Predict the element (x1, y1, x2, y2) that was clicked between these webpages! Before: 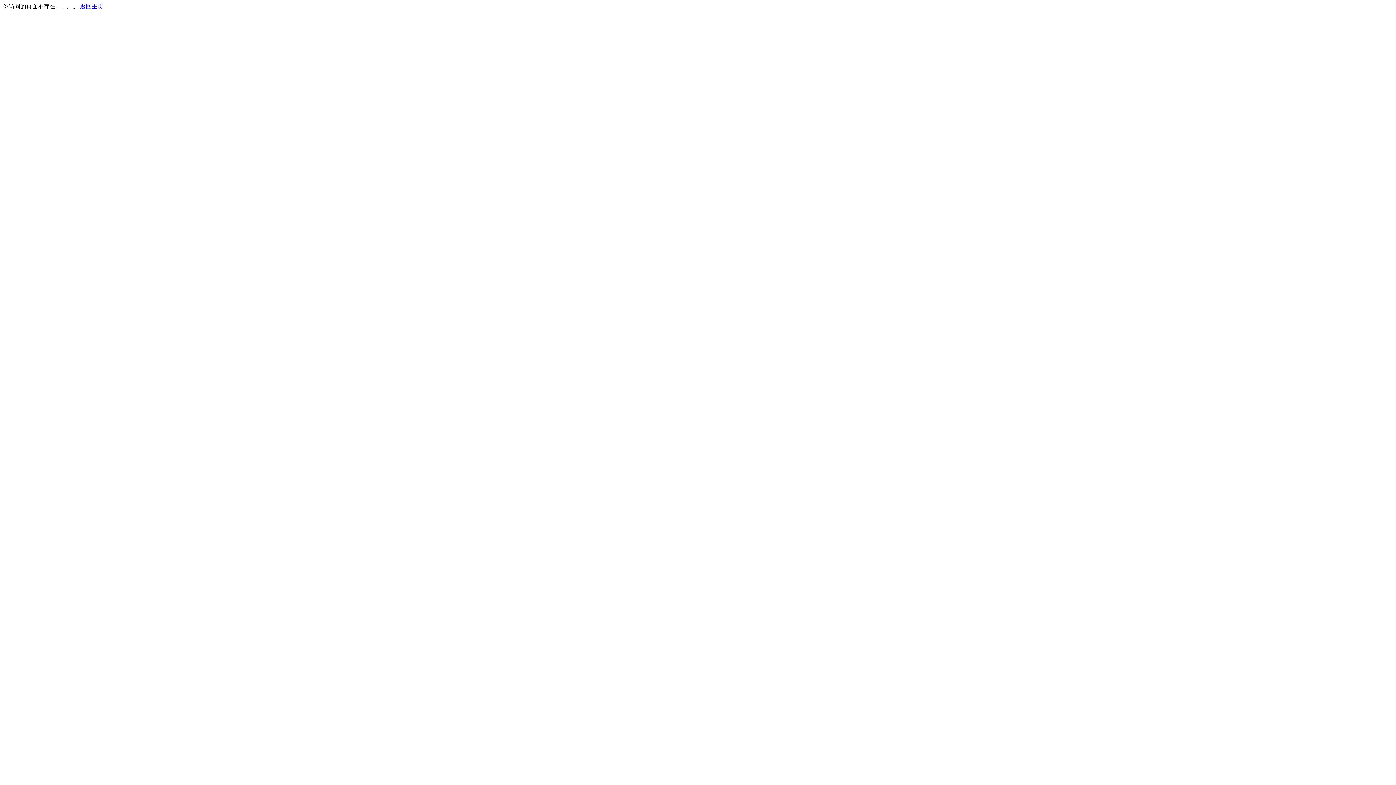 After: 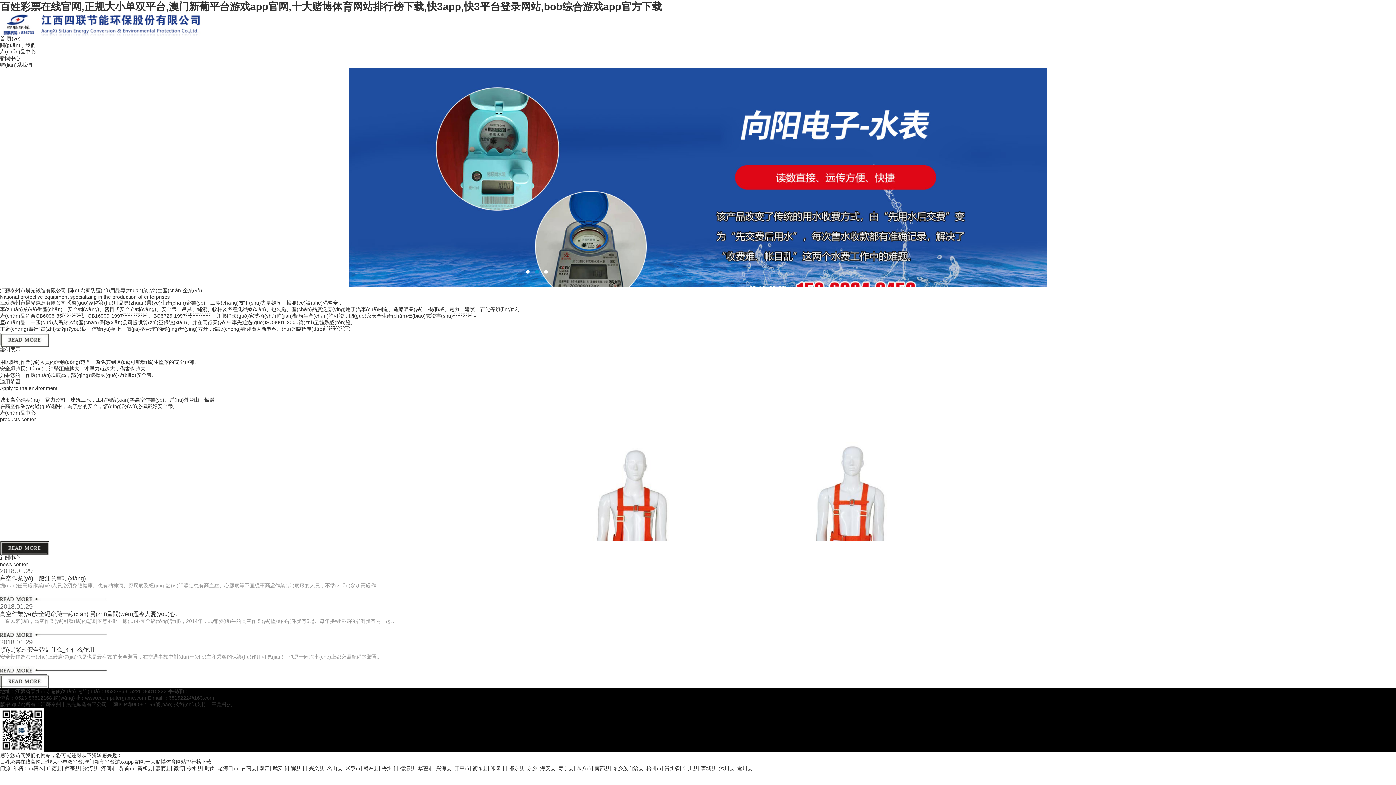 Action: bbox: (80, 3, 103, 9) label: 返回主页